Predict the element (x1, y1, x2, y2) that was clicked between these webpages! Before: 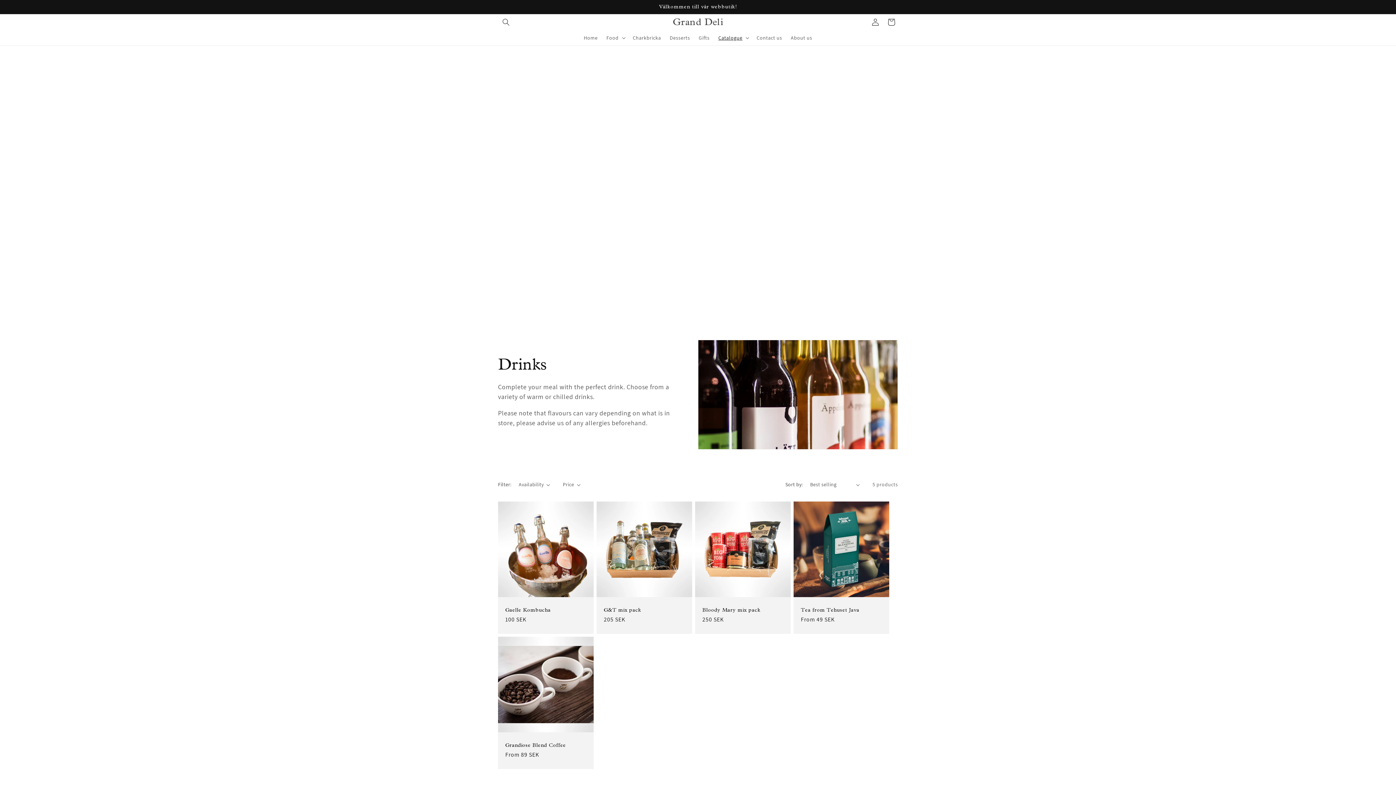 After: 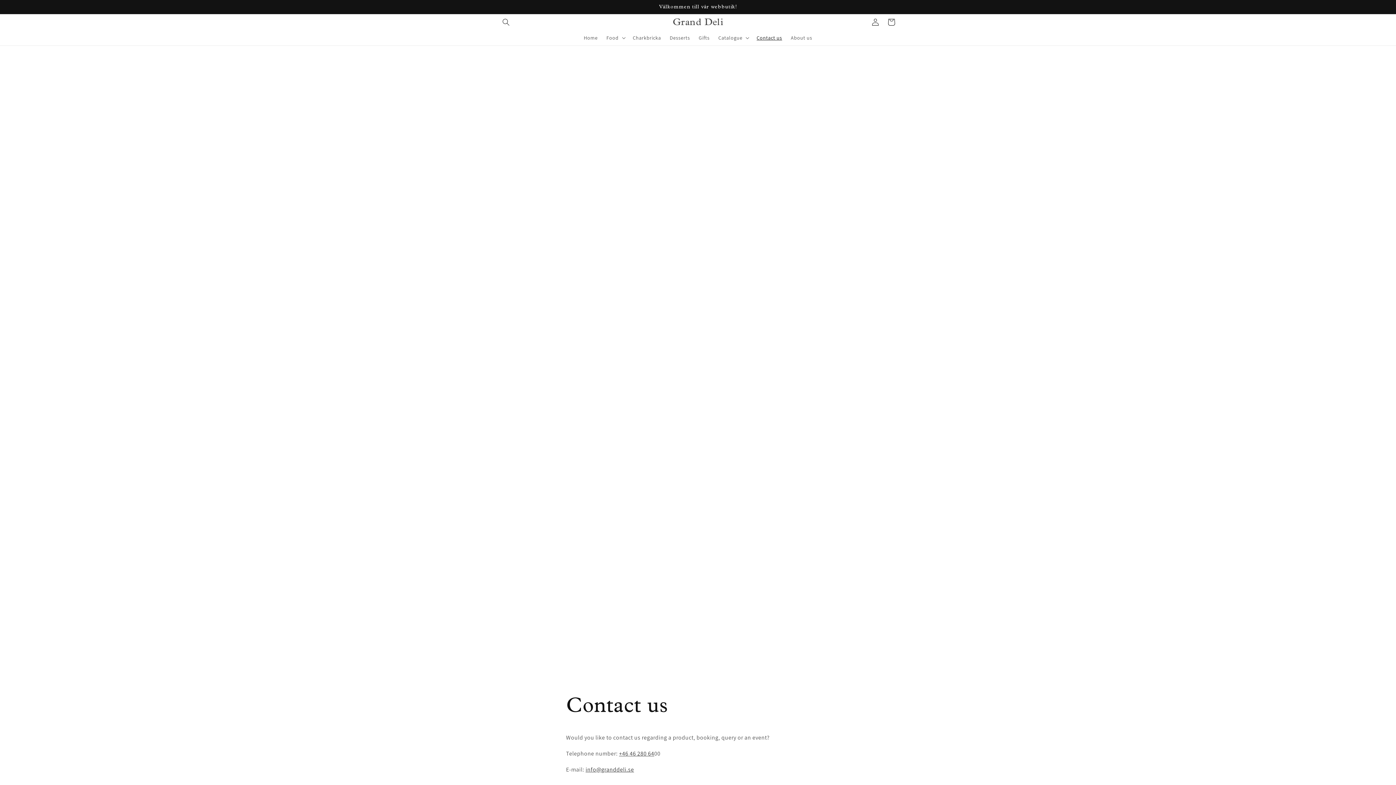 Action: bbox: (752, 30, 786, 45) label: Contact us